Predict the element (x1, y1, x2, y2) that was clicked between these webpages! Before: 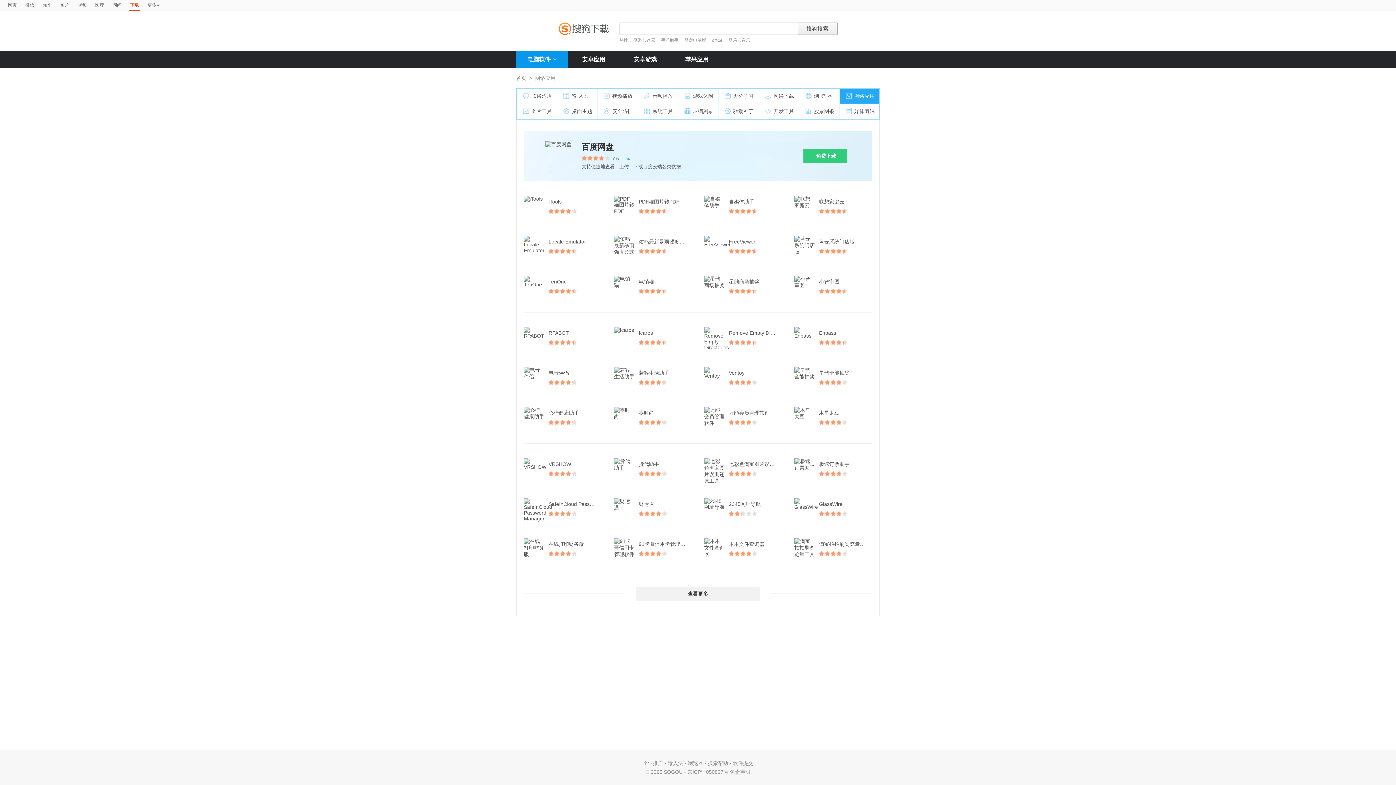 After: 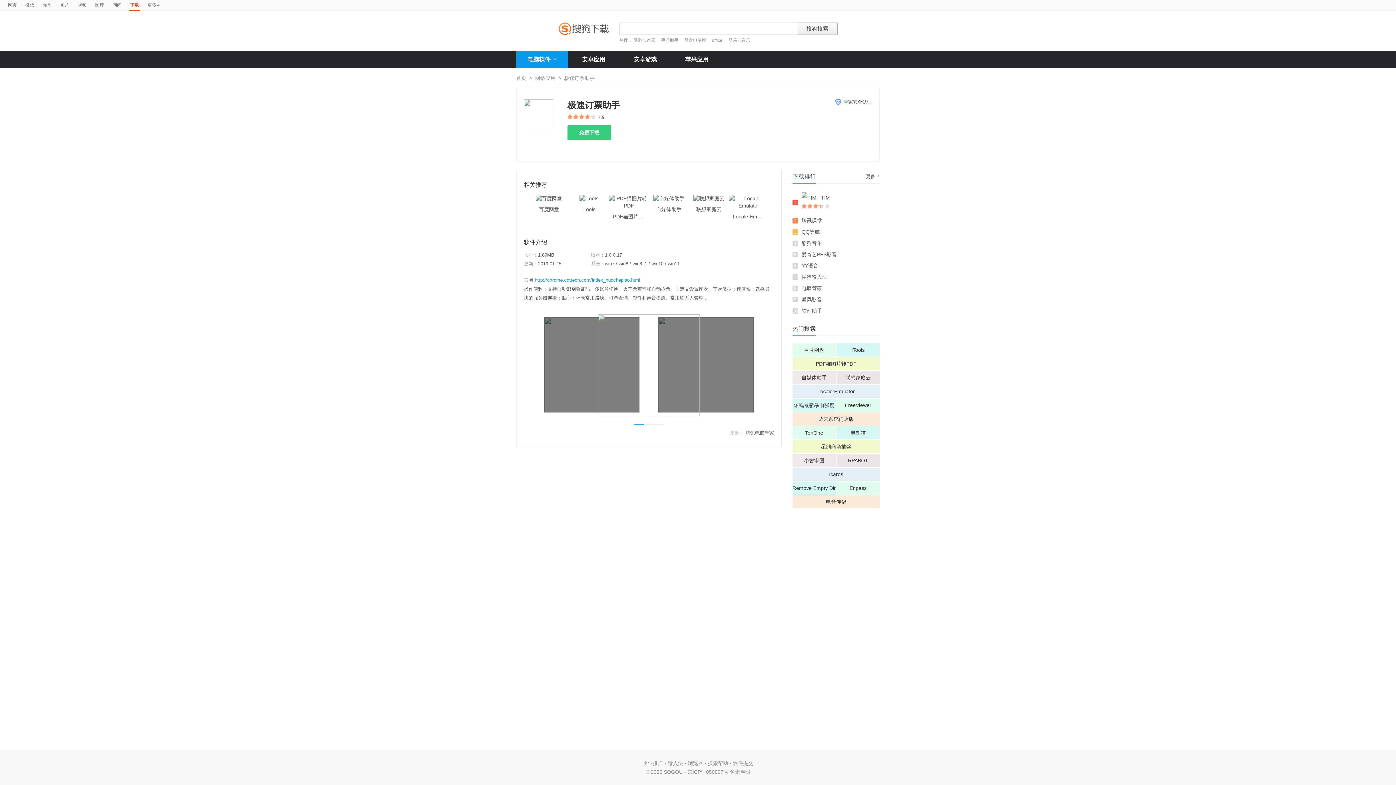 Action: bbox: (819, 458, 857, 470) label: 极速订票助手